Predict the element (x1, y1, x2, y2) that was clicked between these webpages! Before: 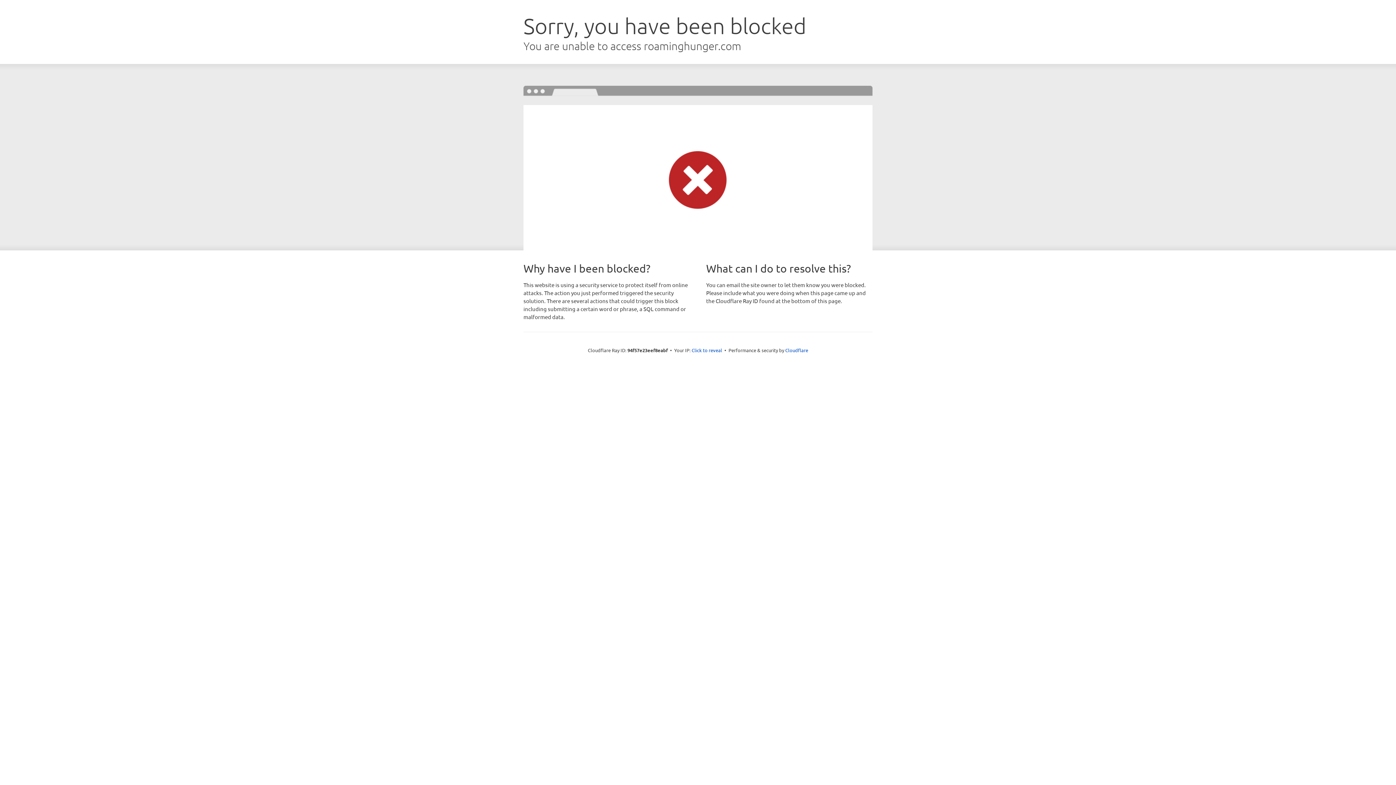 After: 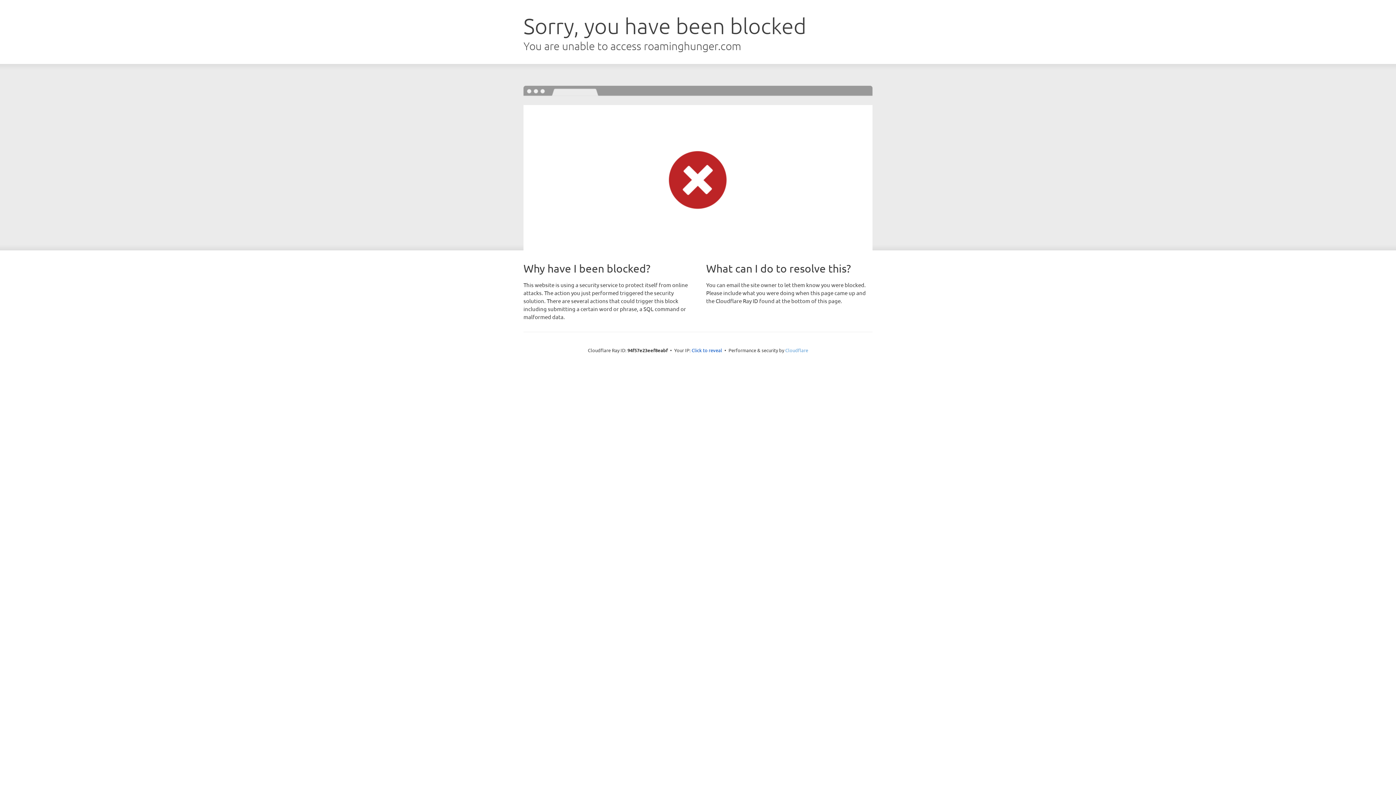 Action: bbox: (785, 347, 808, 353) label: Cloudflare